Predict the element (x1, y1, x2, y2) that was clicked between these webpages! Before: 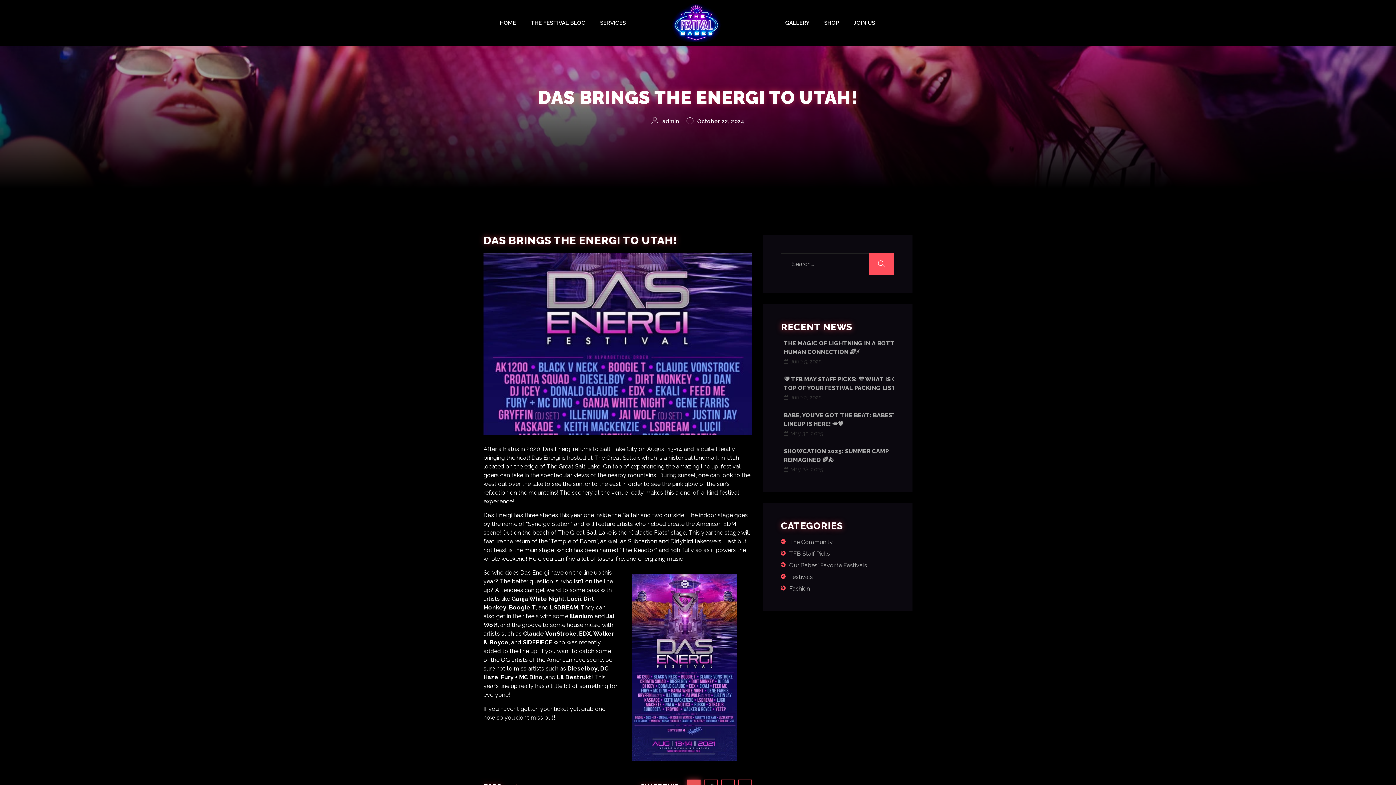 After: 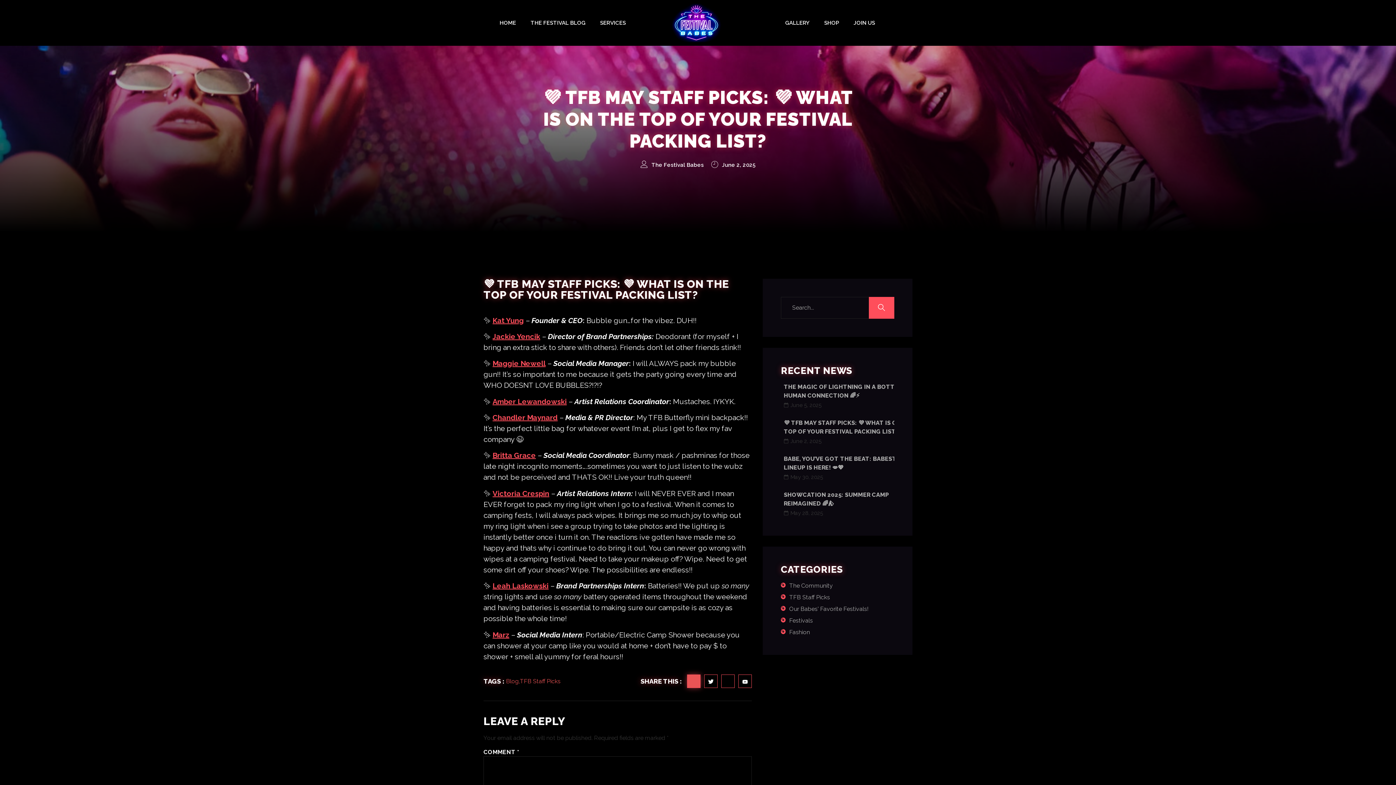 Action: bbox: (781, 375, 926, 411) label: 💜 TFB MAY STAFF PICKS: 💜 WHAT IS ON THE TOP OF YOUR FESTIVAL PACKING LIST?
June 2, 2025